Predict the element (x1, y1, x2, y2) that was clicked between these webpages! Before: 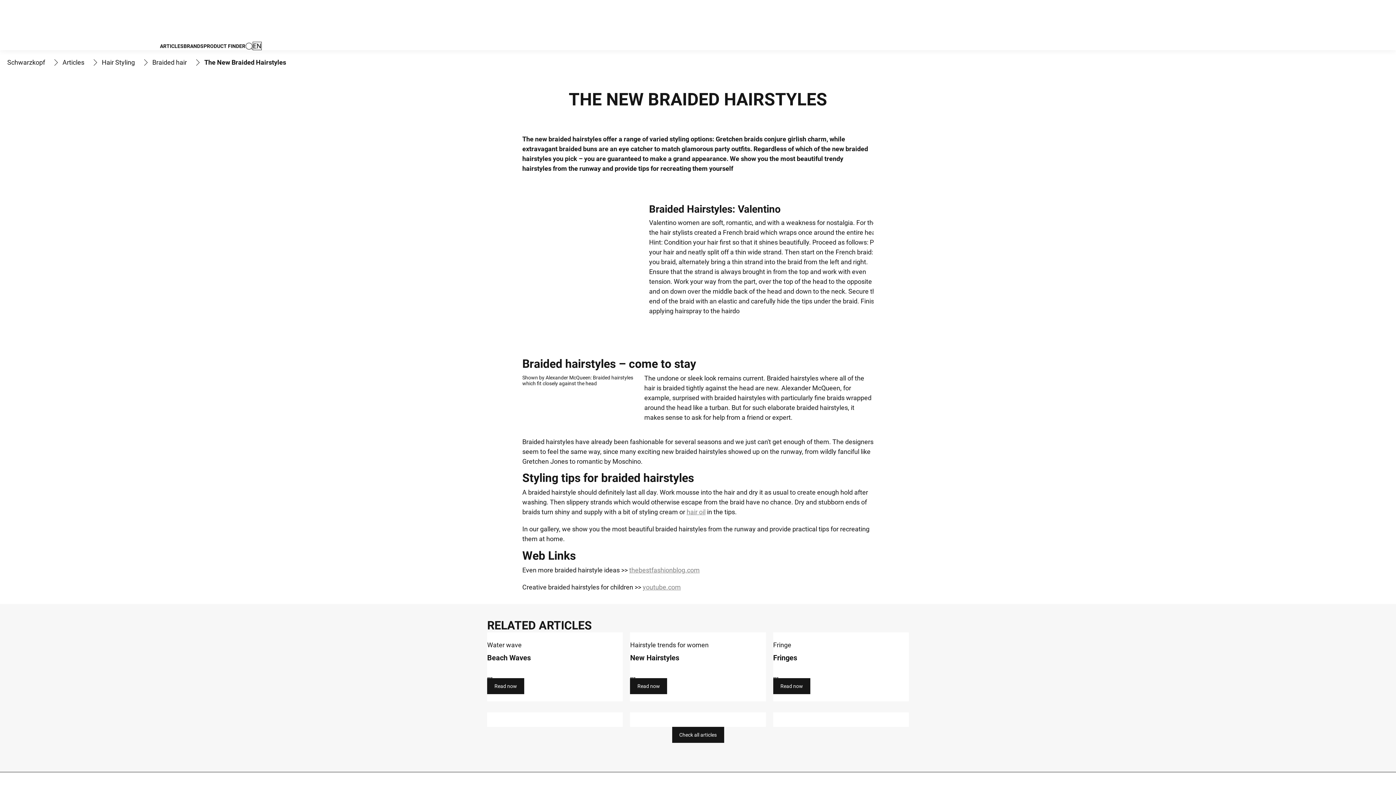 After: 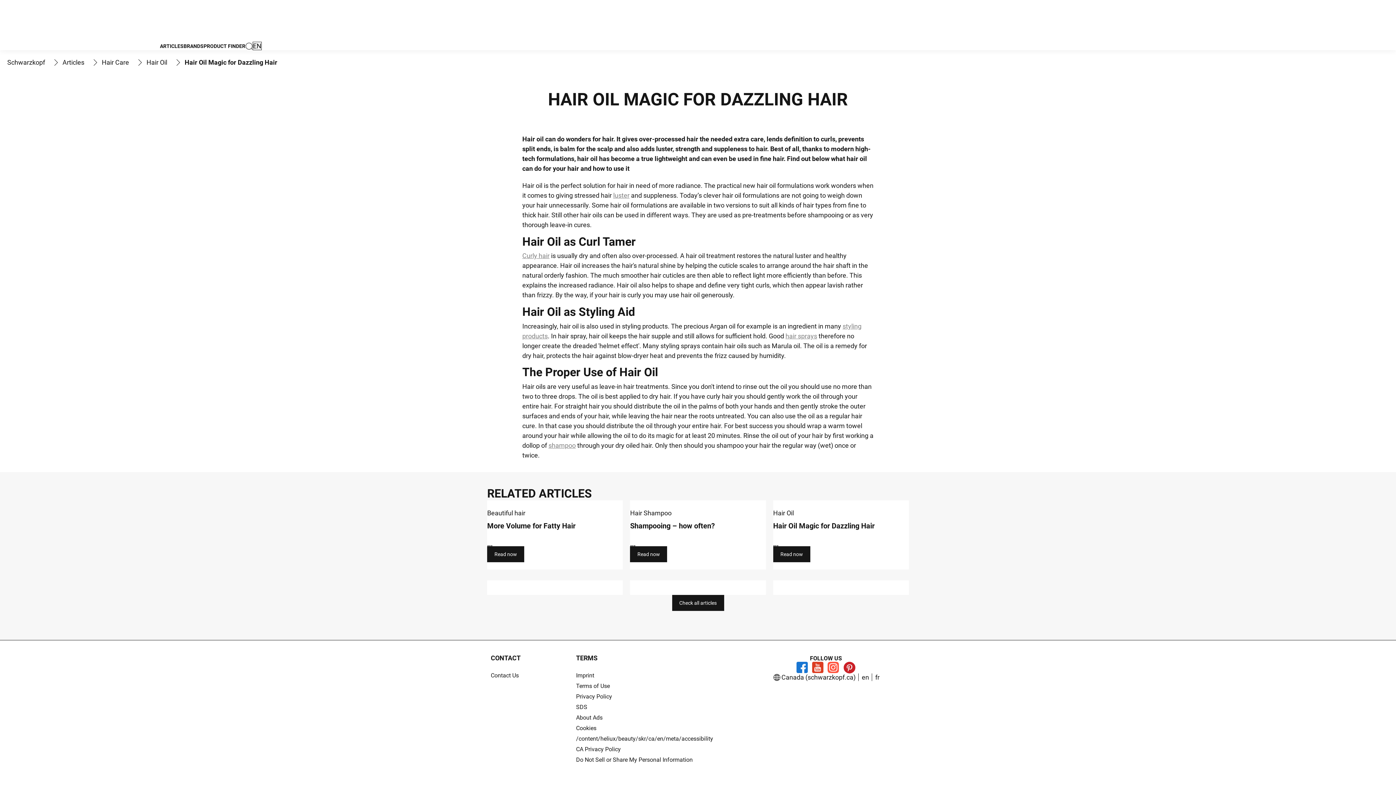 Action: bbox: (686, 508, 705, 516) label: hair oil